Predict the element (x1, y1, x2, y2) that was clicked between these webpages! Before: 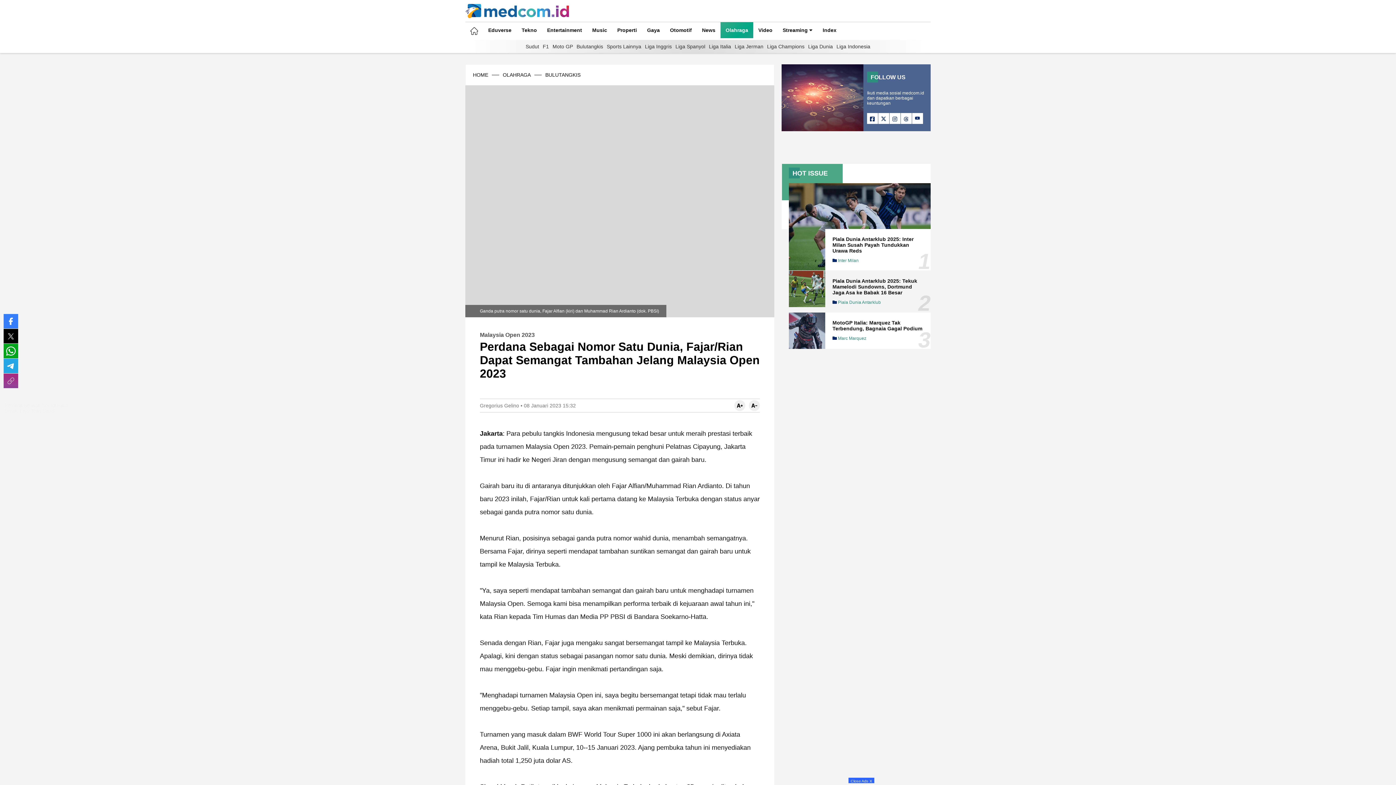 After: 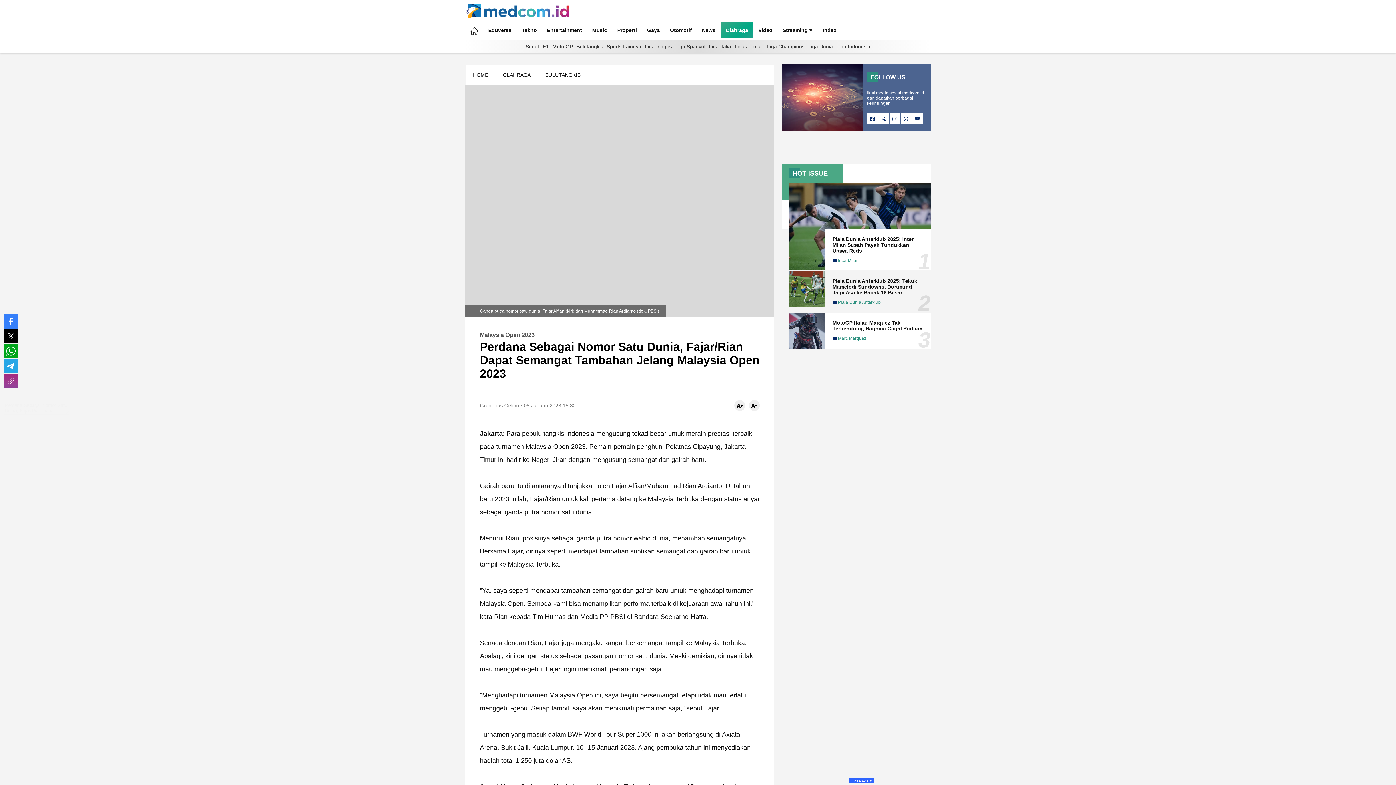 Action: bbox: (878, 113, 889, 124)